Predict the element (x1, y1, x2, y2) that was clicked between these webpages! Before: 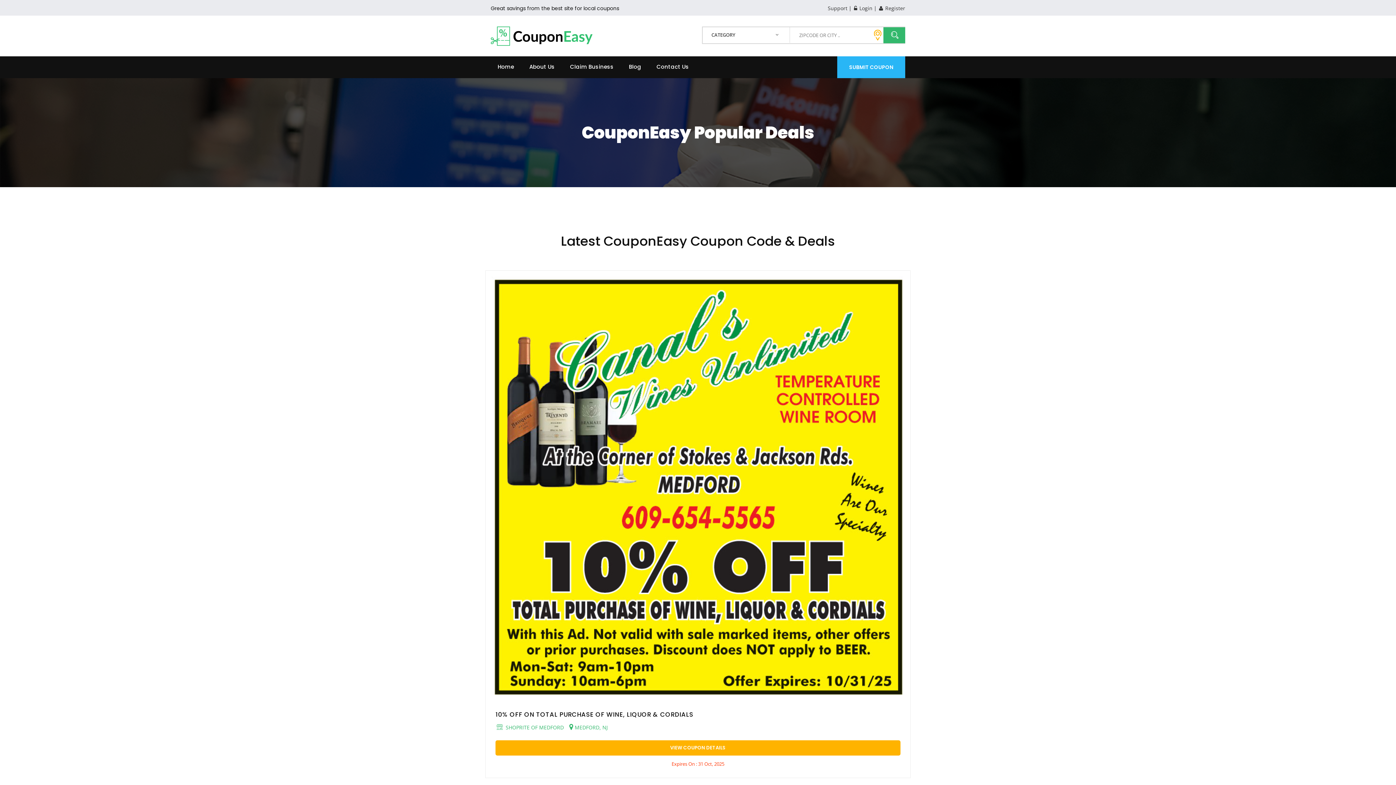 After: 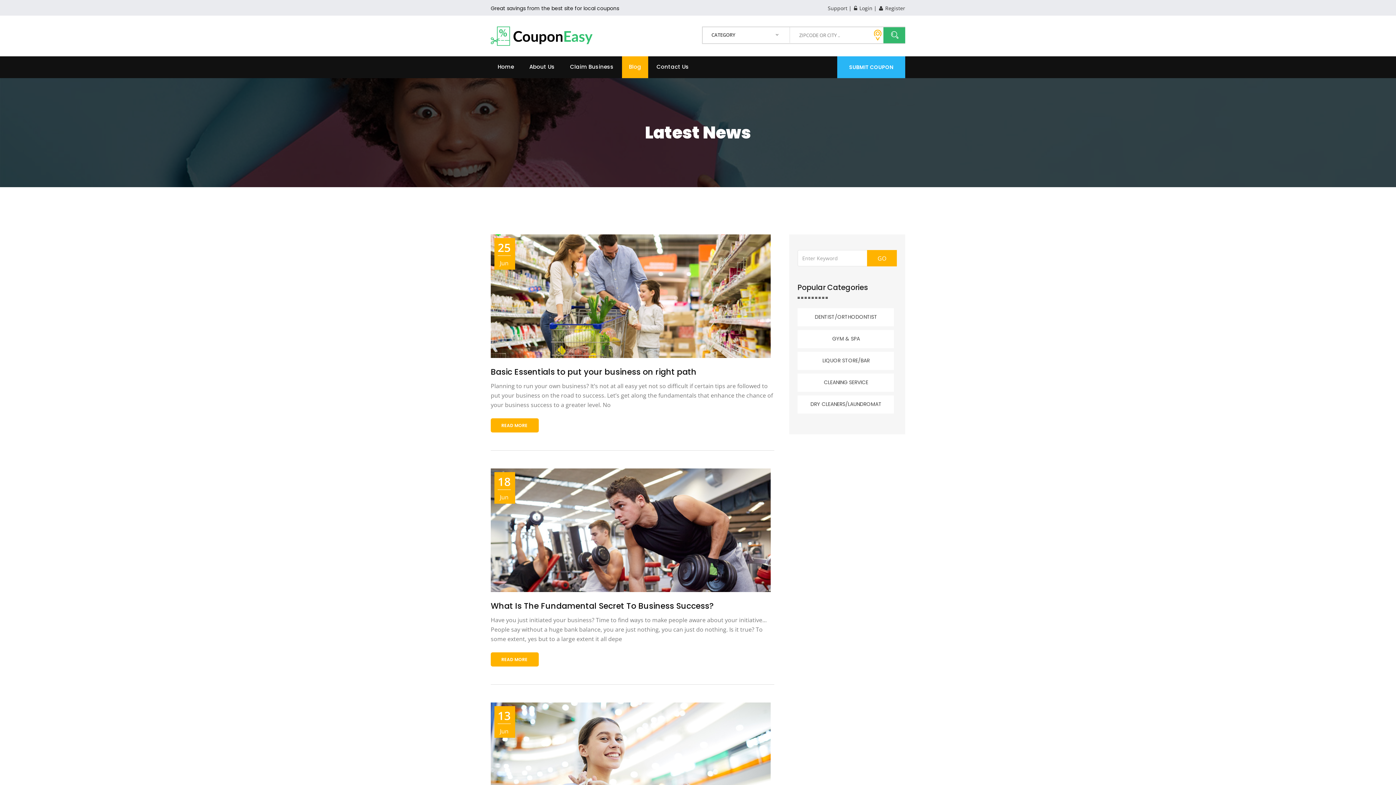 Action: bbox: (622, 56, 648, 78) label: Blog